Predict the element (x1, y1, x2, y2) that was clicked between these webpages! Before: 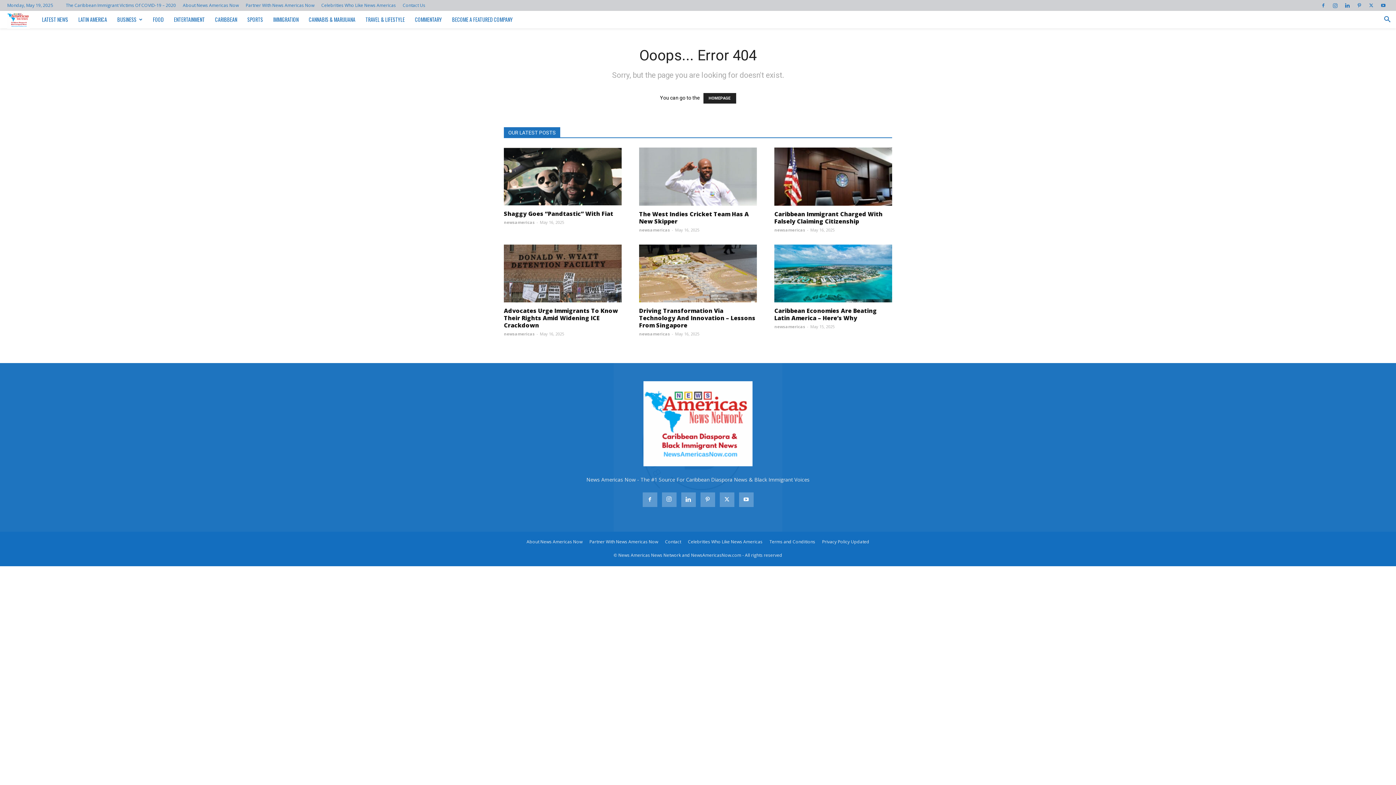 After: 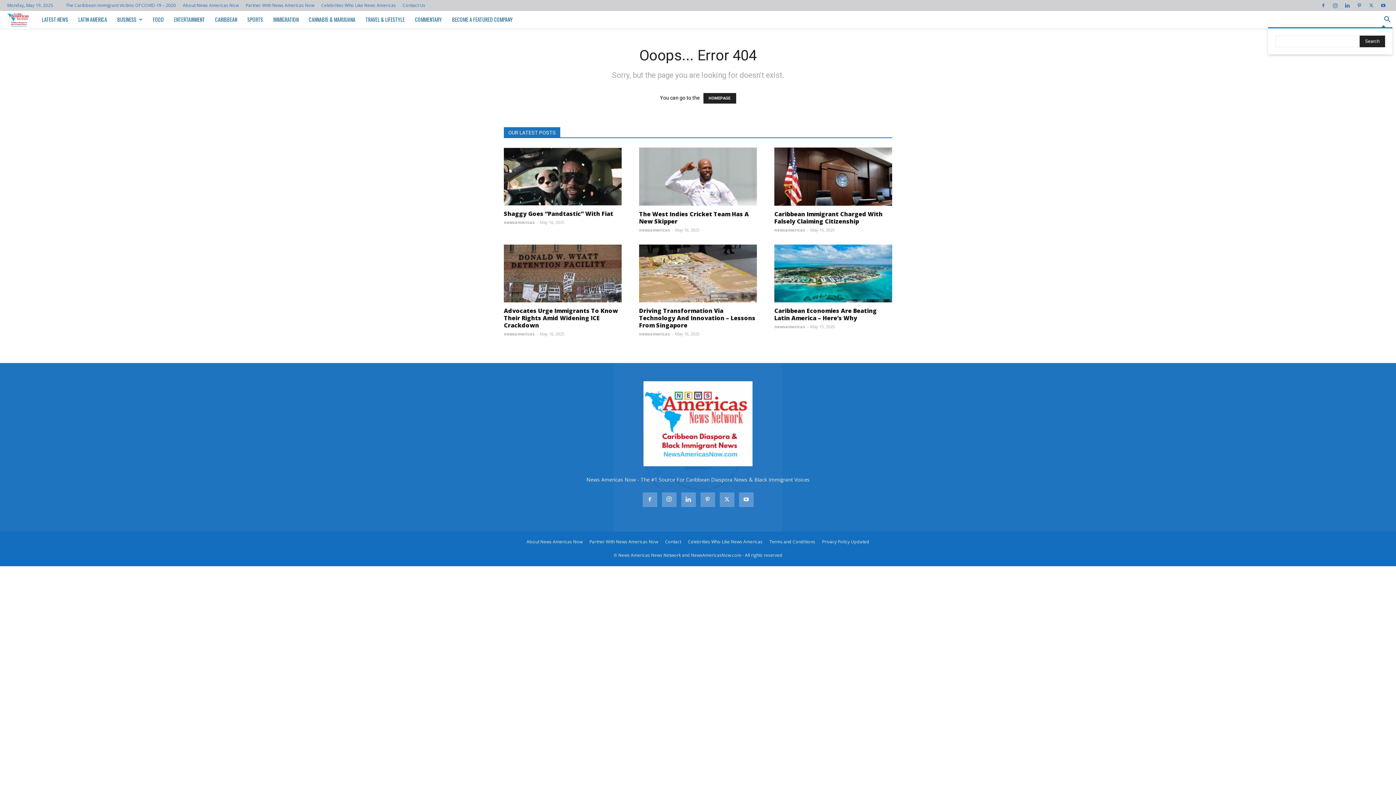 Action: bbox: (1378, 16, 1396, 23) label: Search